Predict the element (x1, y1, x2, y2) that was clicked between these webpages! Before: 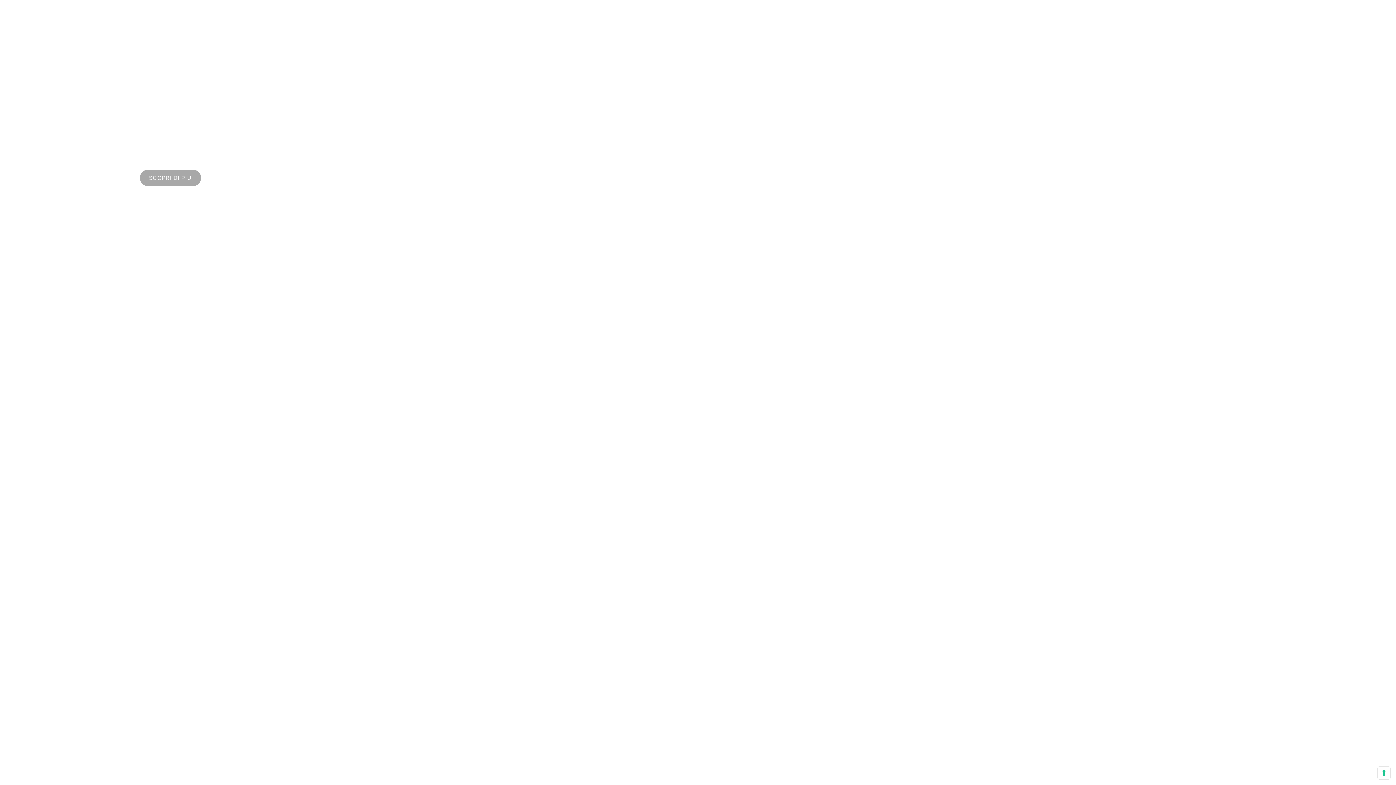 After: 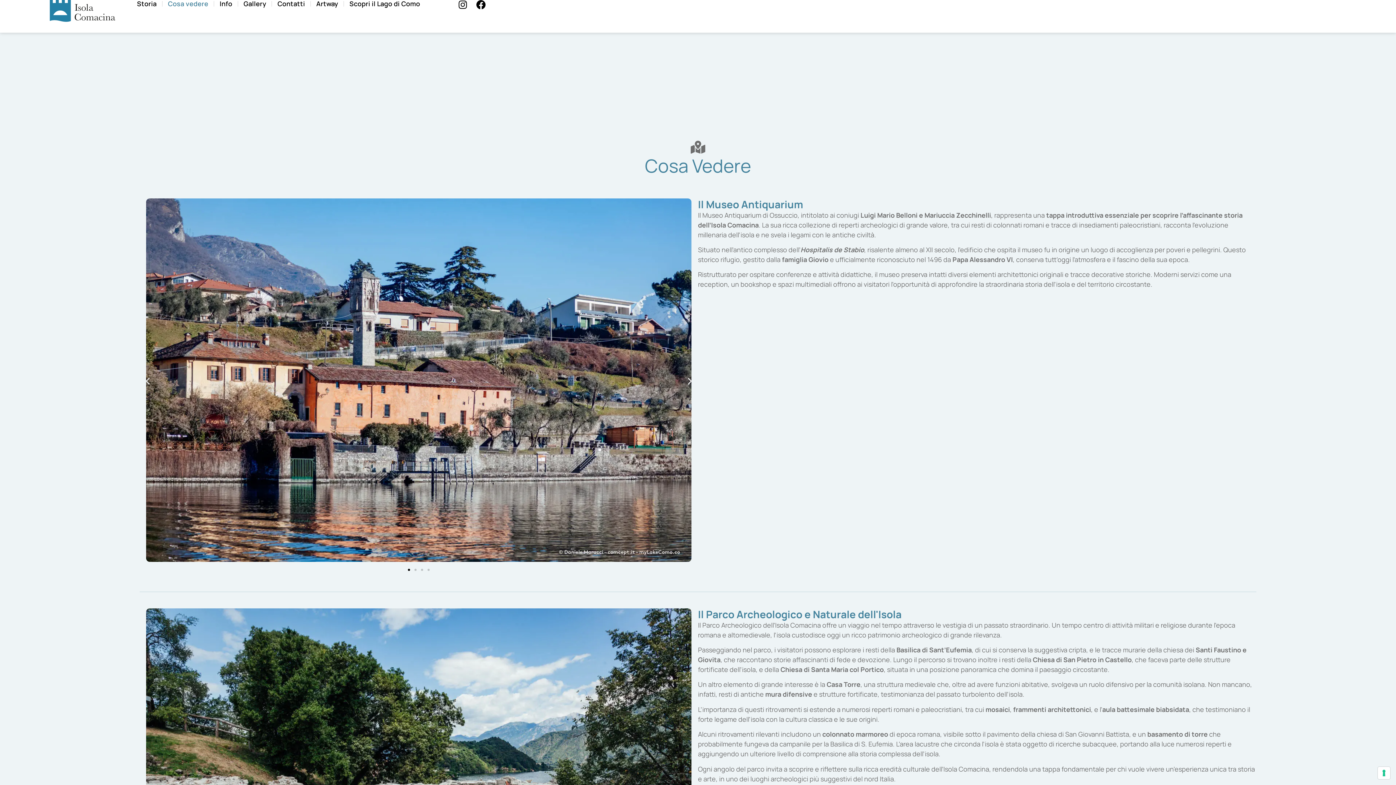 Action: label: Cosa vedere bbox: (168, 0, 208, 7)